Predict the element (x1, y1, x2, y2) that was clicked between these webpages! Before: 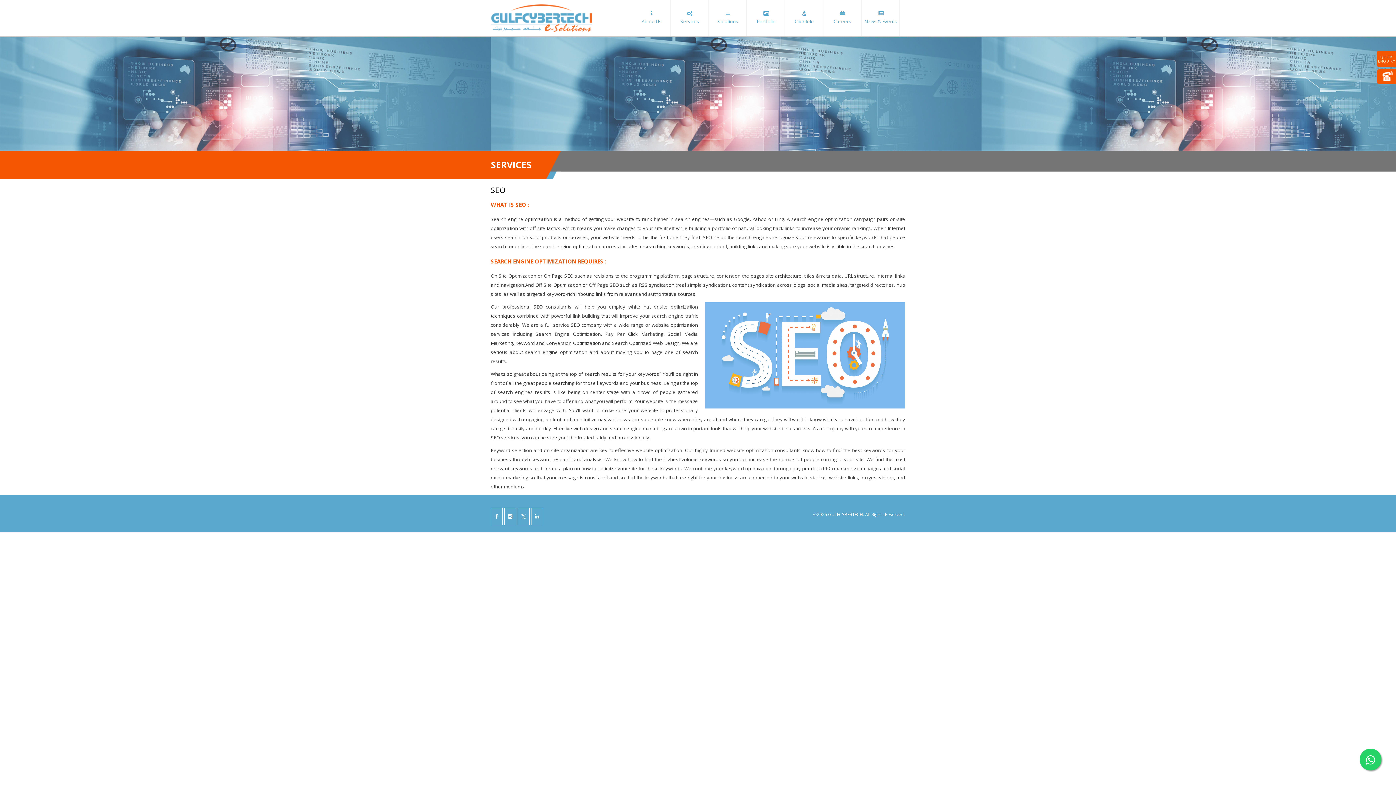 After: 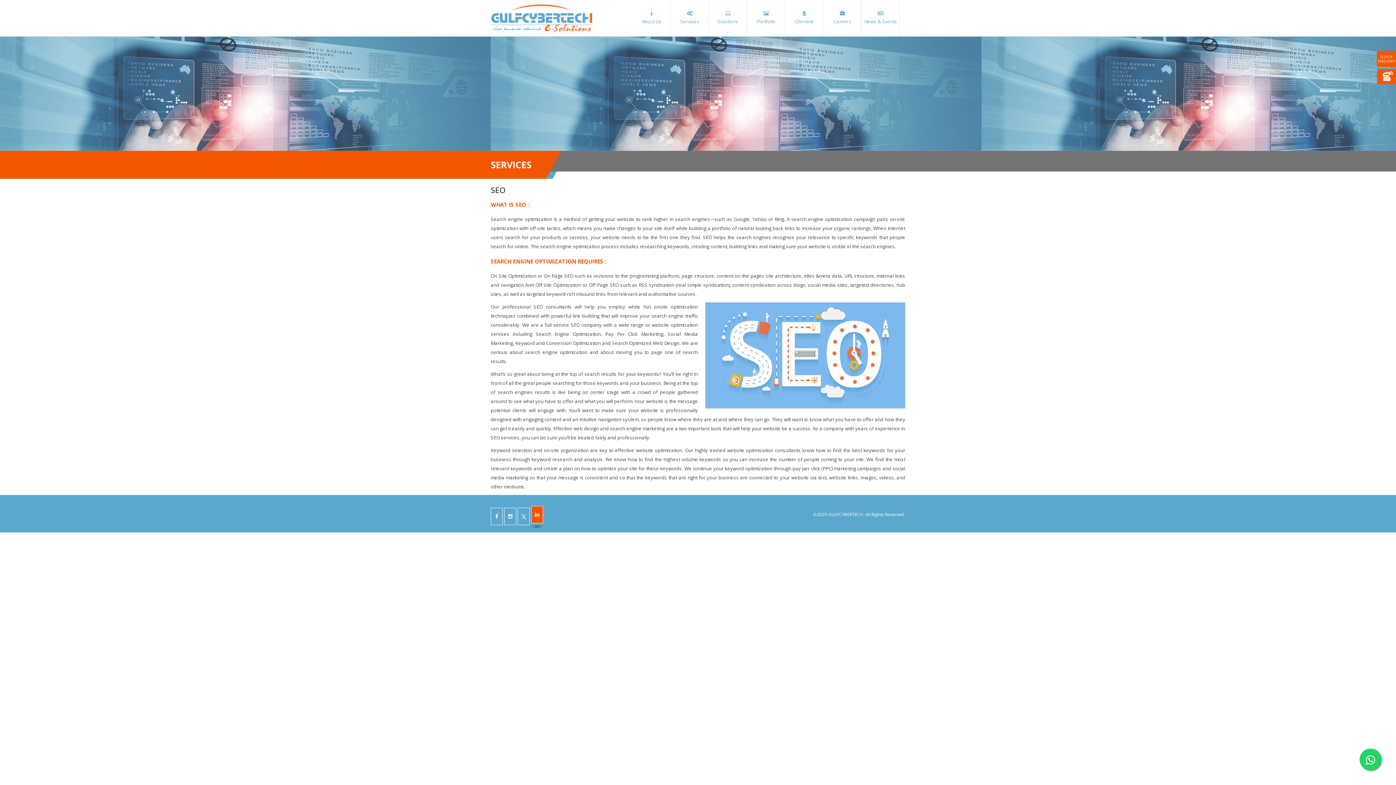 Action: bbox: (531, 508, 543, 525)